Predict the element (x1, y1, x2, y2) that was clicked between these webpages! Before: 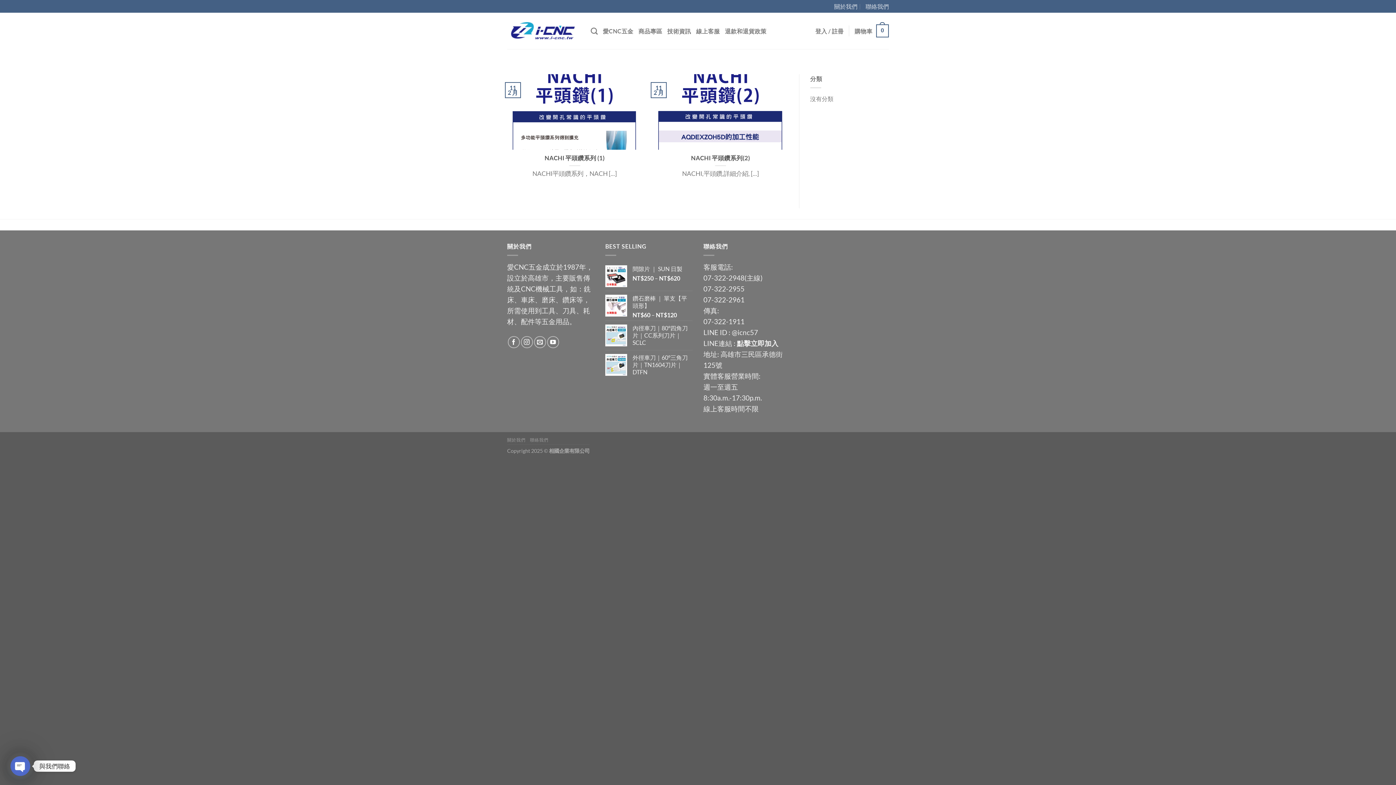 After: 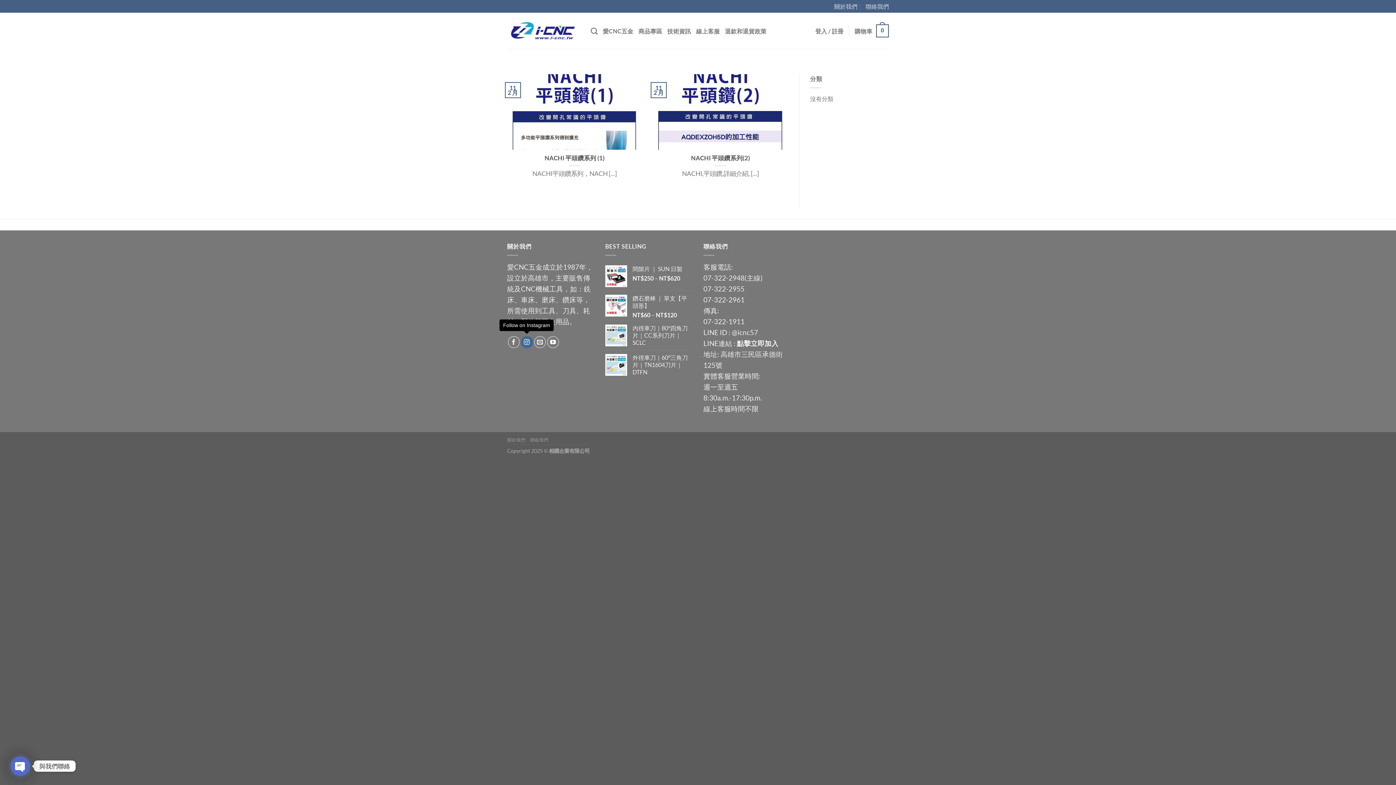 Action: bbox: (520, 336, 532, 348) label: Follow on Instagram